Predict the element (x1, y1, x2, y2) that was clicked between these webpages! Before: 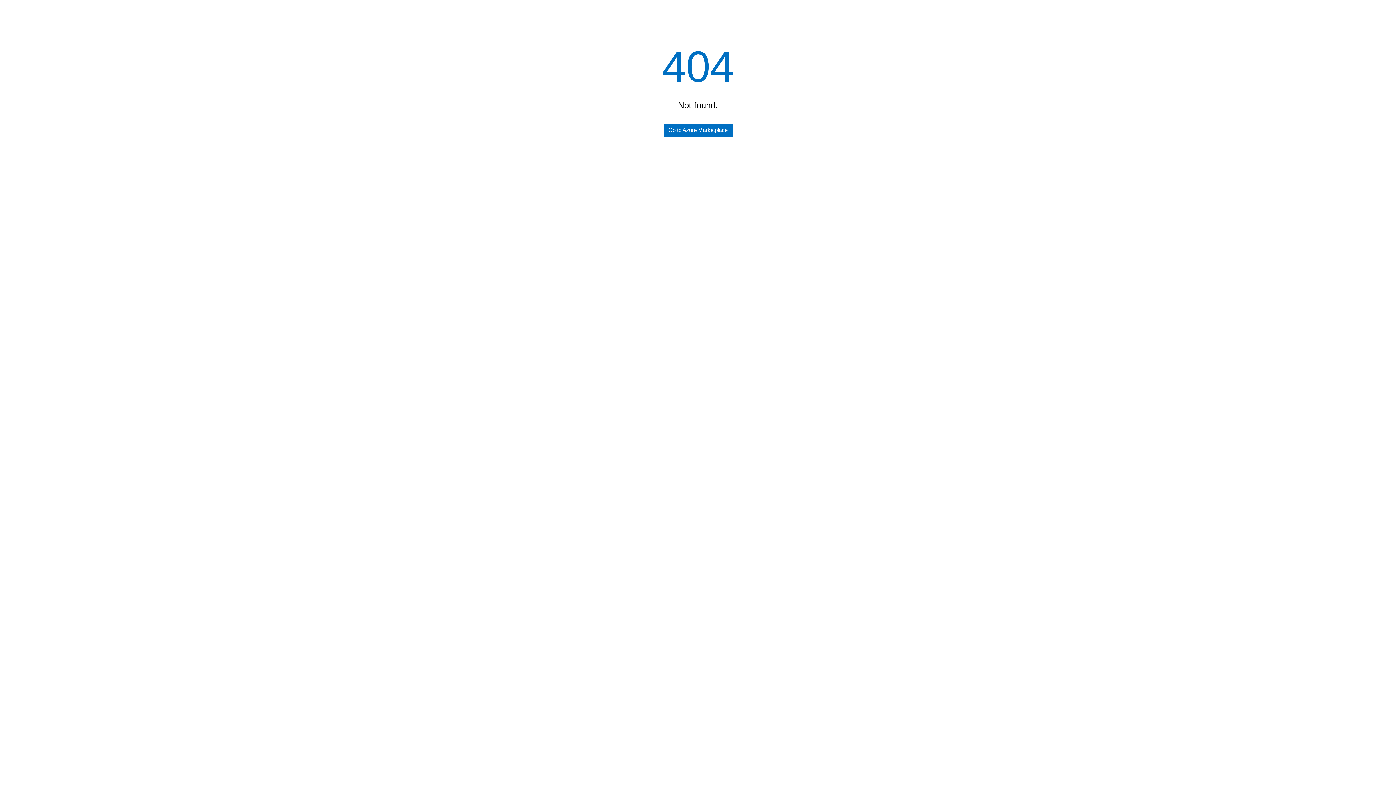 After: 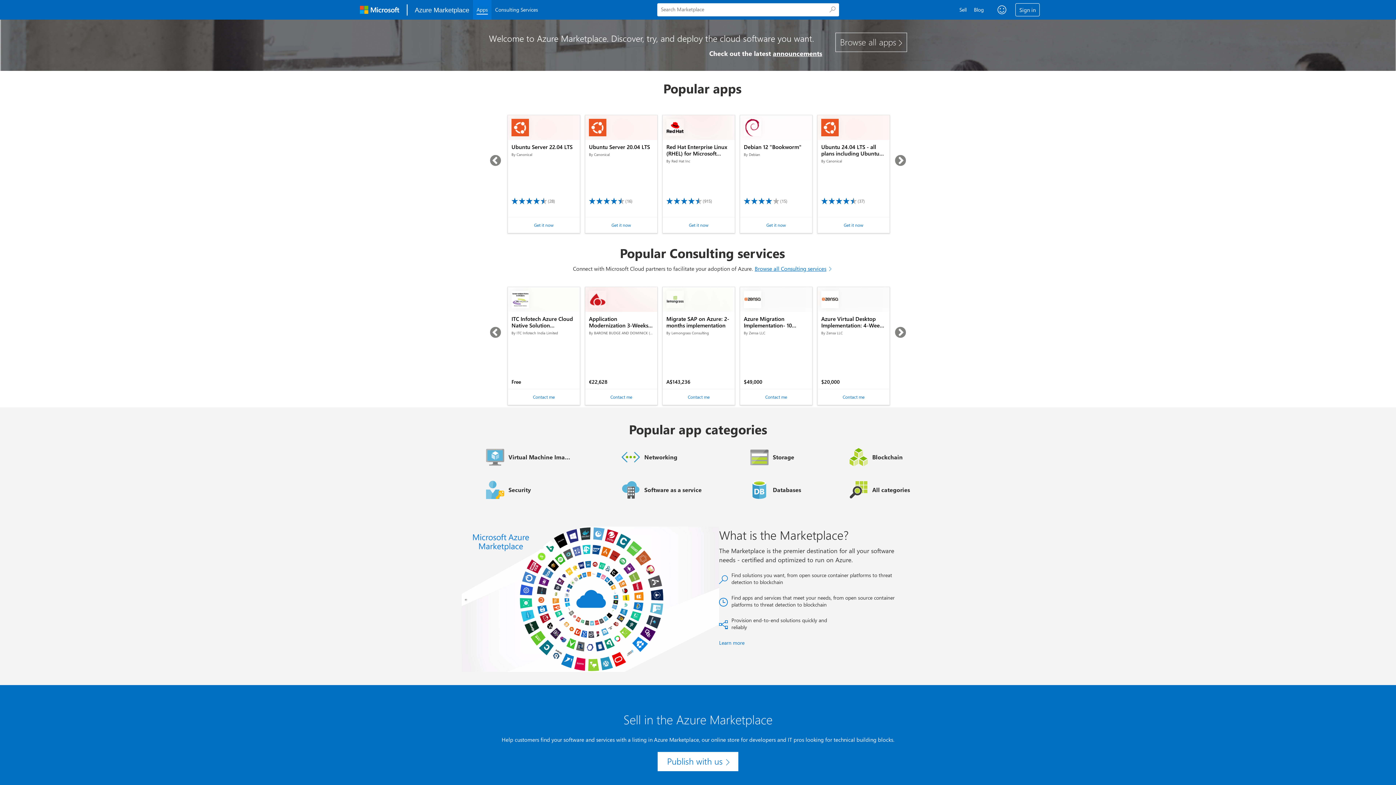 Action: label: Go to Azure Marketplace bbox: (663, 123, 732, 136)